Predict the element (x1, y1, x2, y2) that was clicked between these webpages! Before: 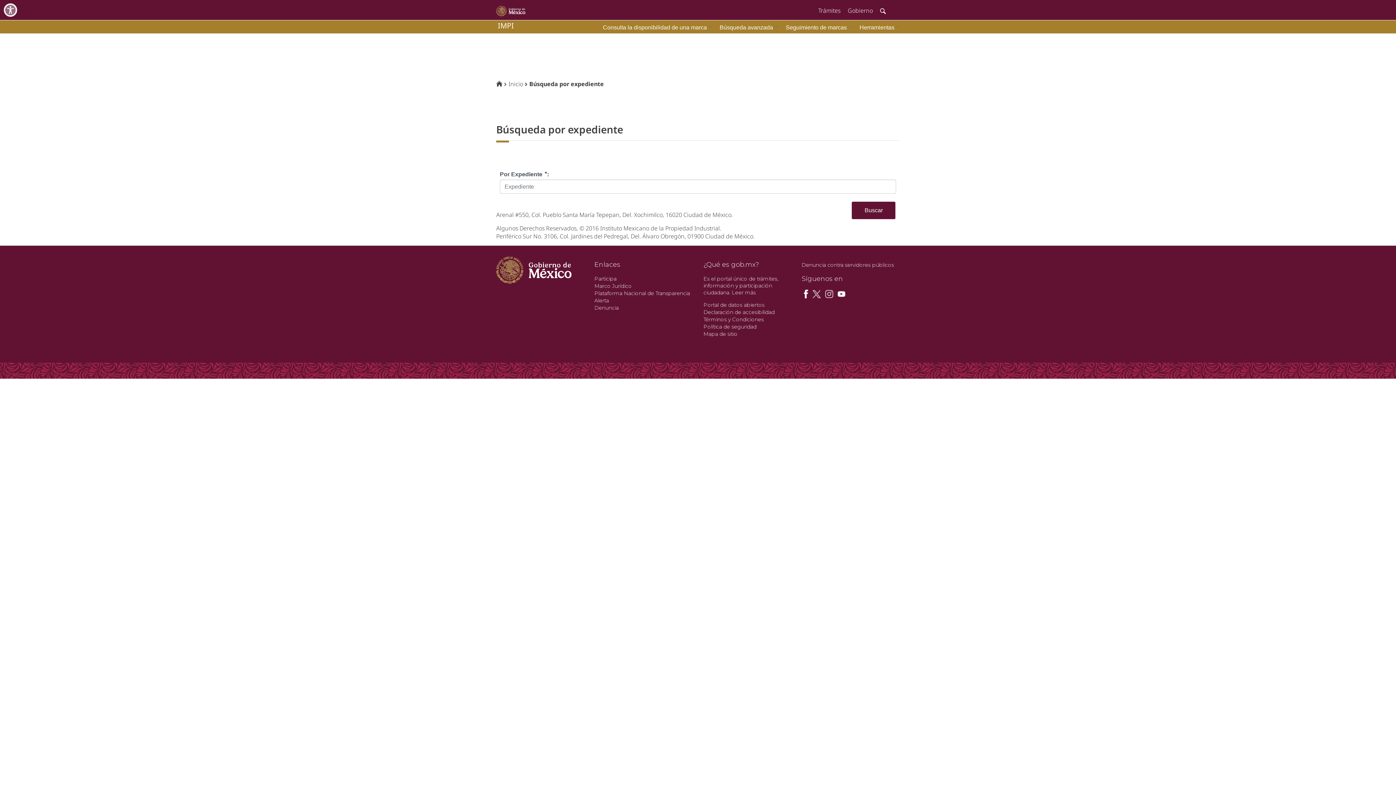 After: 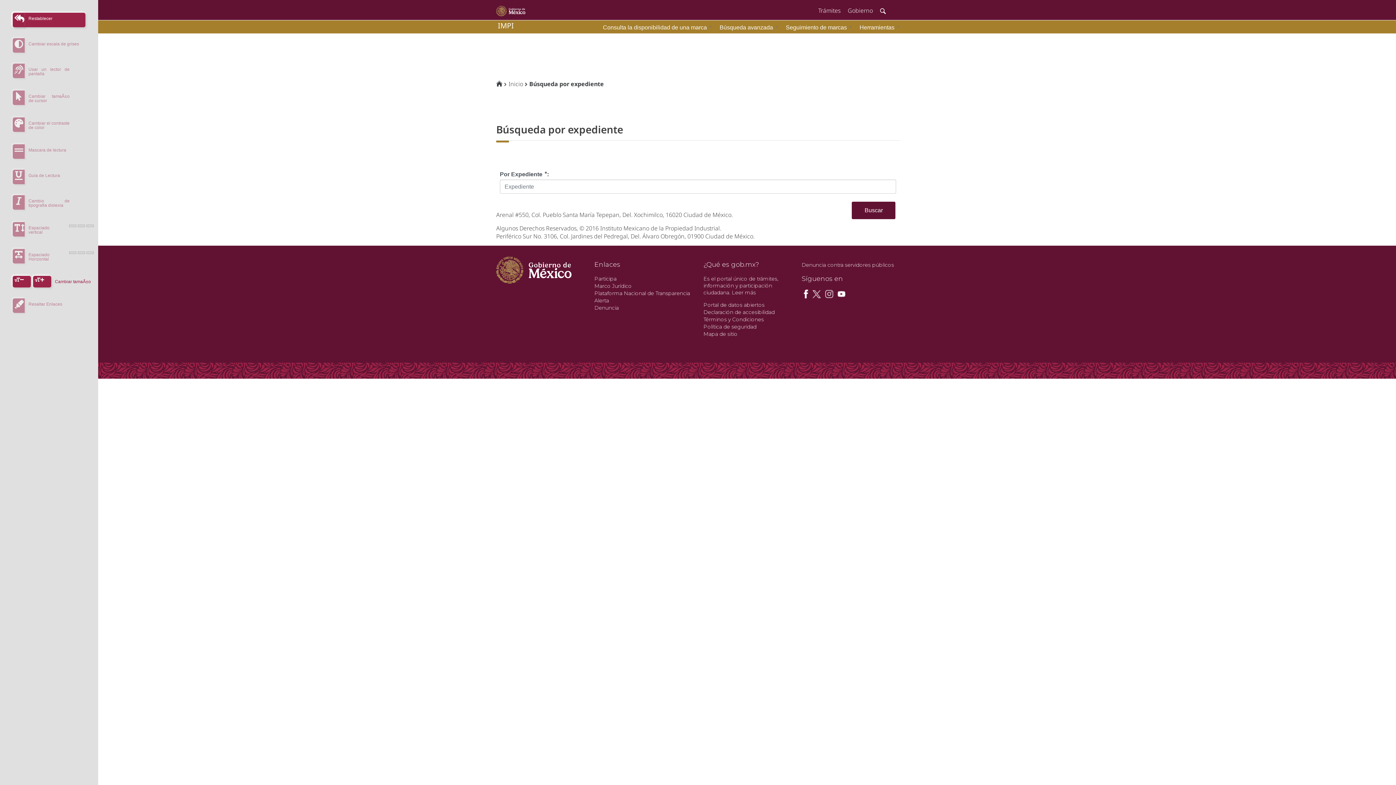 Action: bbox: (3, 3, 17, 17)